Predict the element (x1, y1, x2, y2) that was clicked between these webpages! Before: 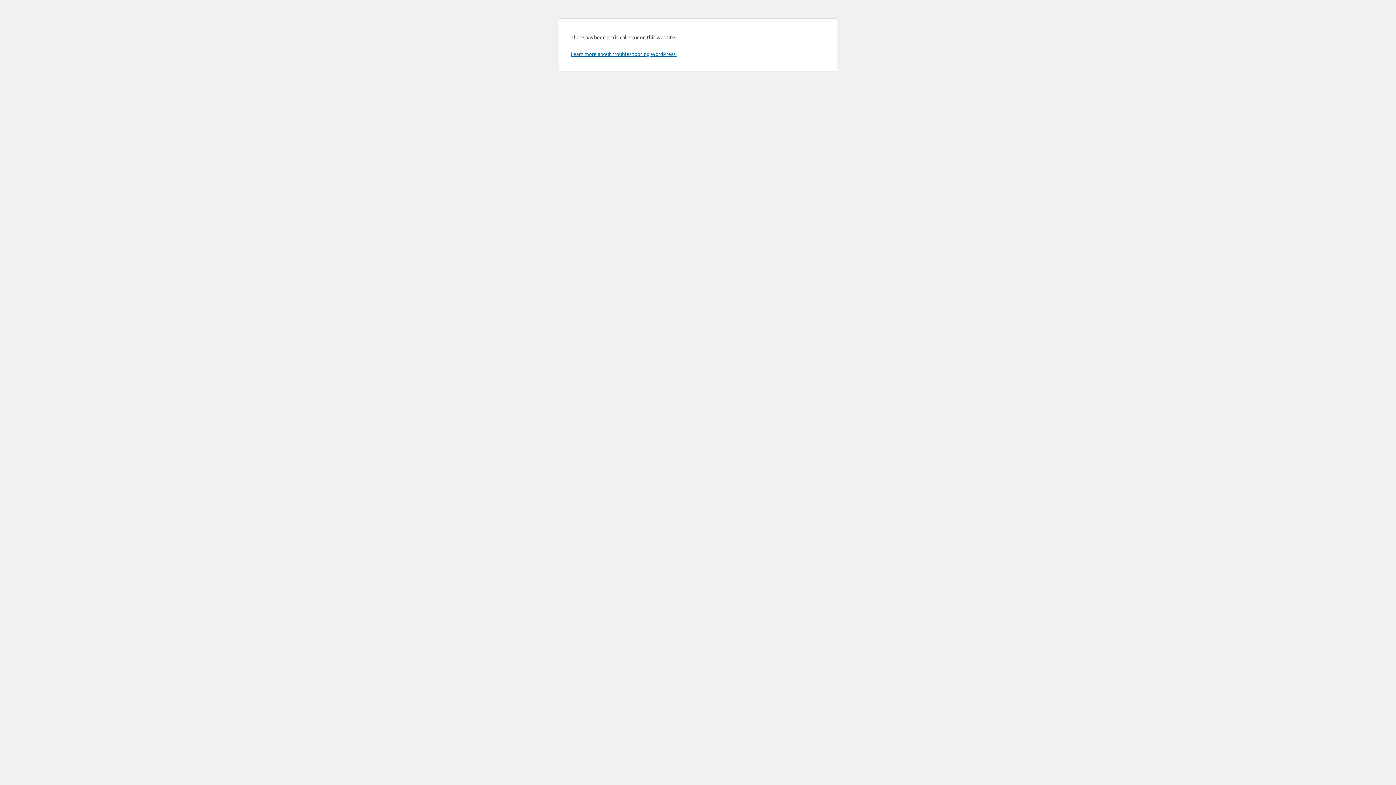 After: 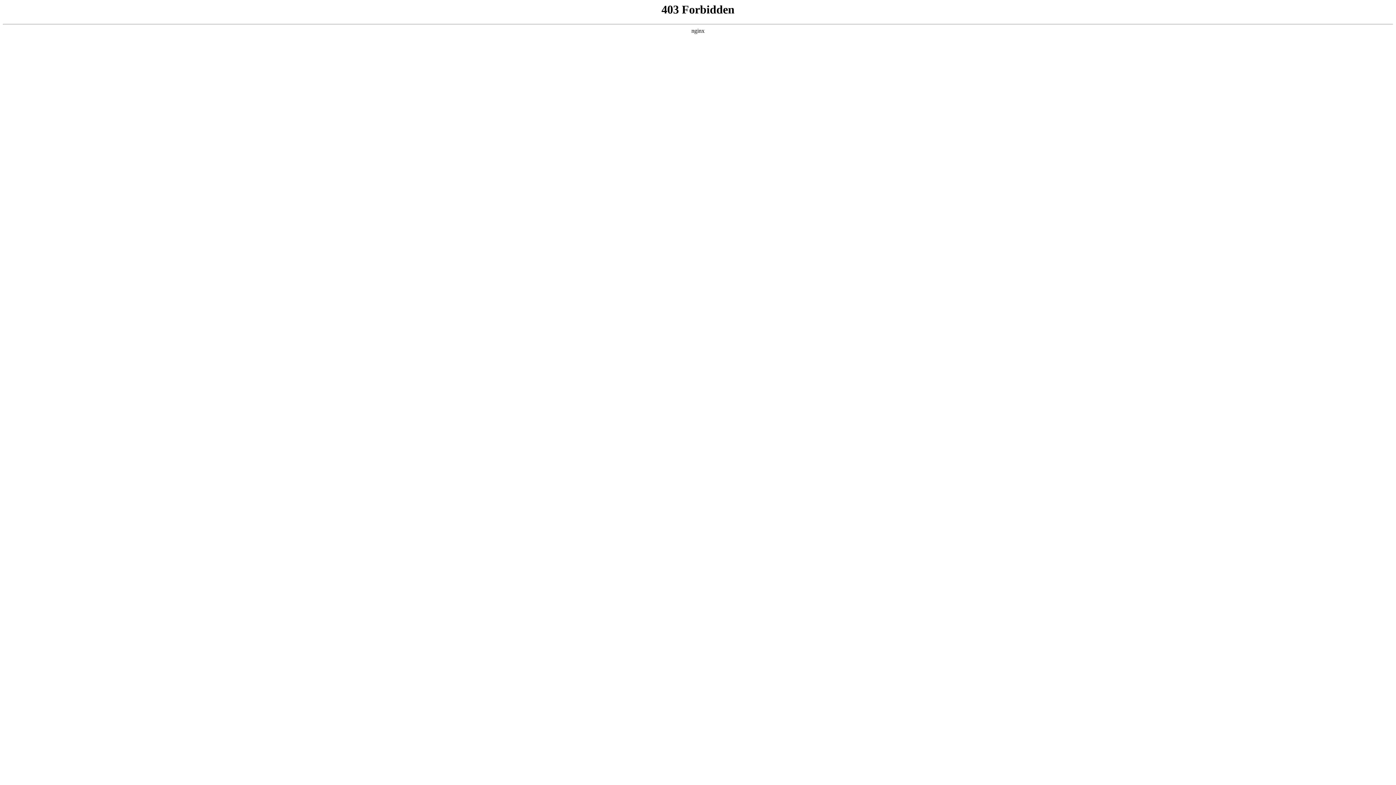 Action: label: Learn more about troubleshooting WordPress. bbox: (570, 50, 676, 57)